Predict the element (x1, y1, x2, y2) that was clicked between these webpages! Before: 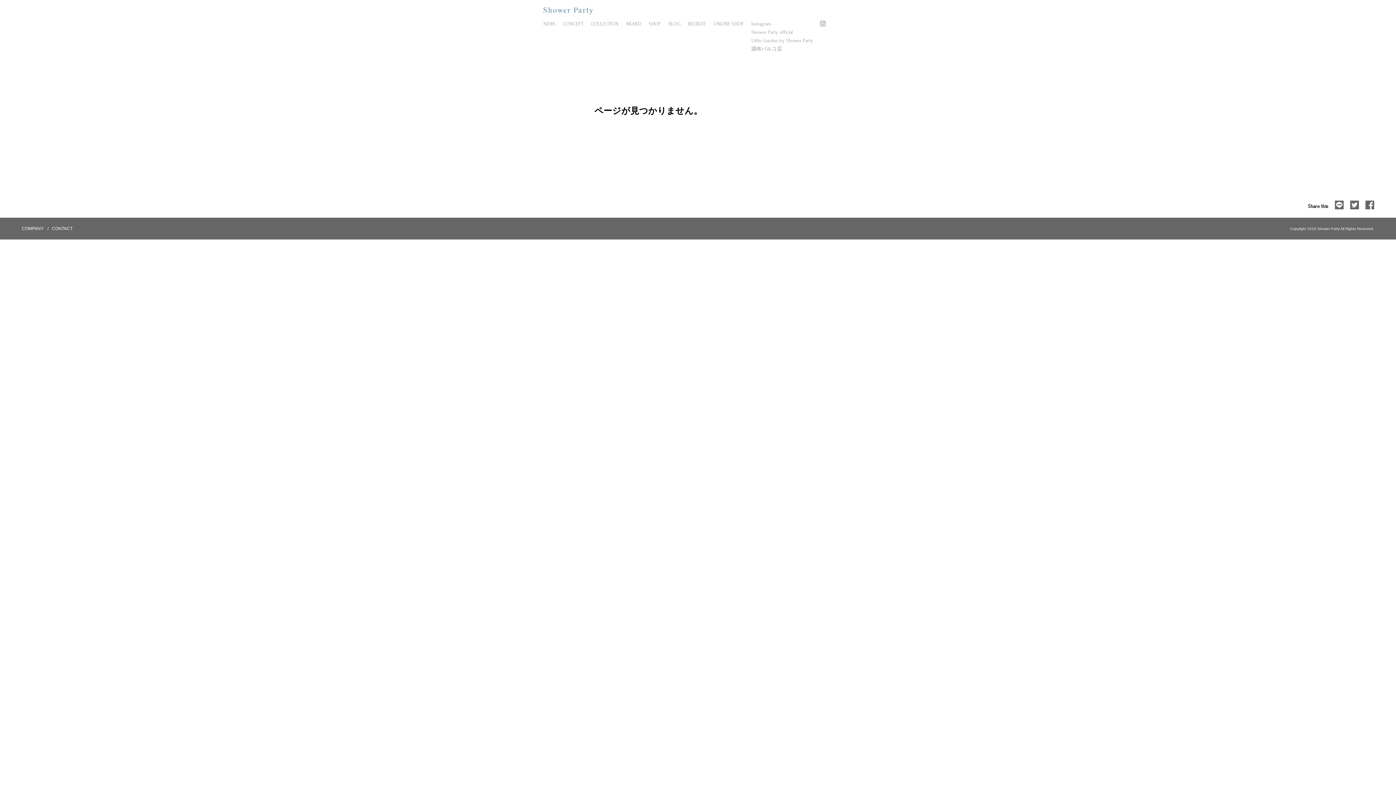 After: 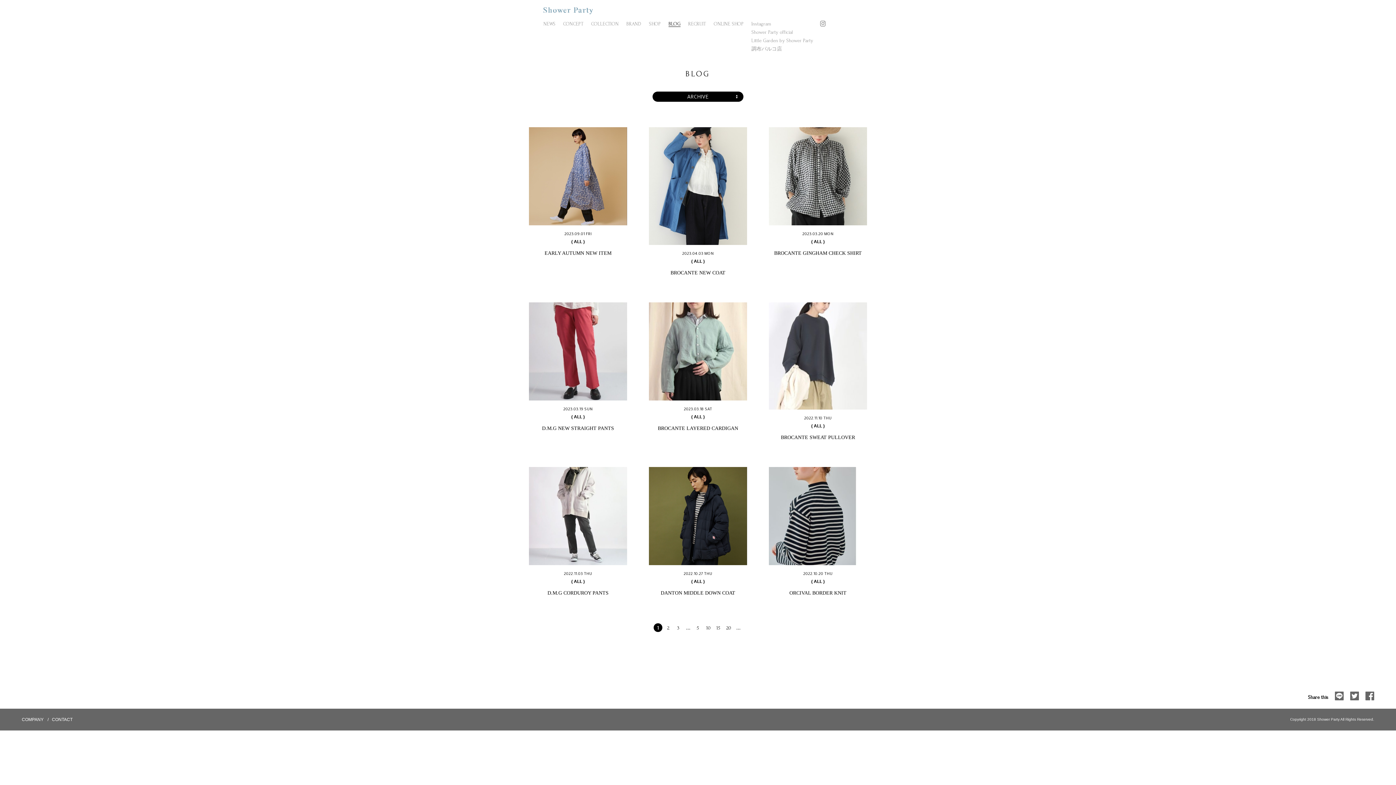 Action: bbox: (668, 21, 680, 26) label: BLOG